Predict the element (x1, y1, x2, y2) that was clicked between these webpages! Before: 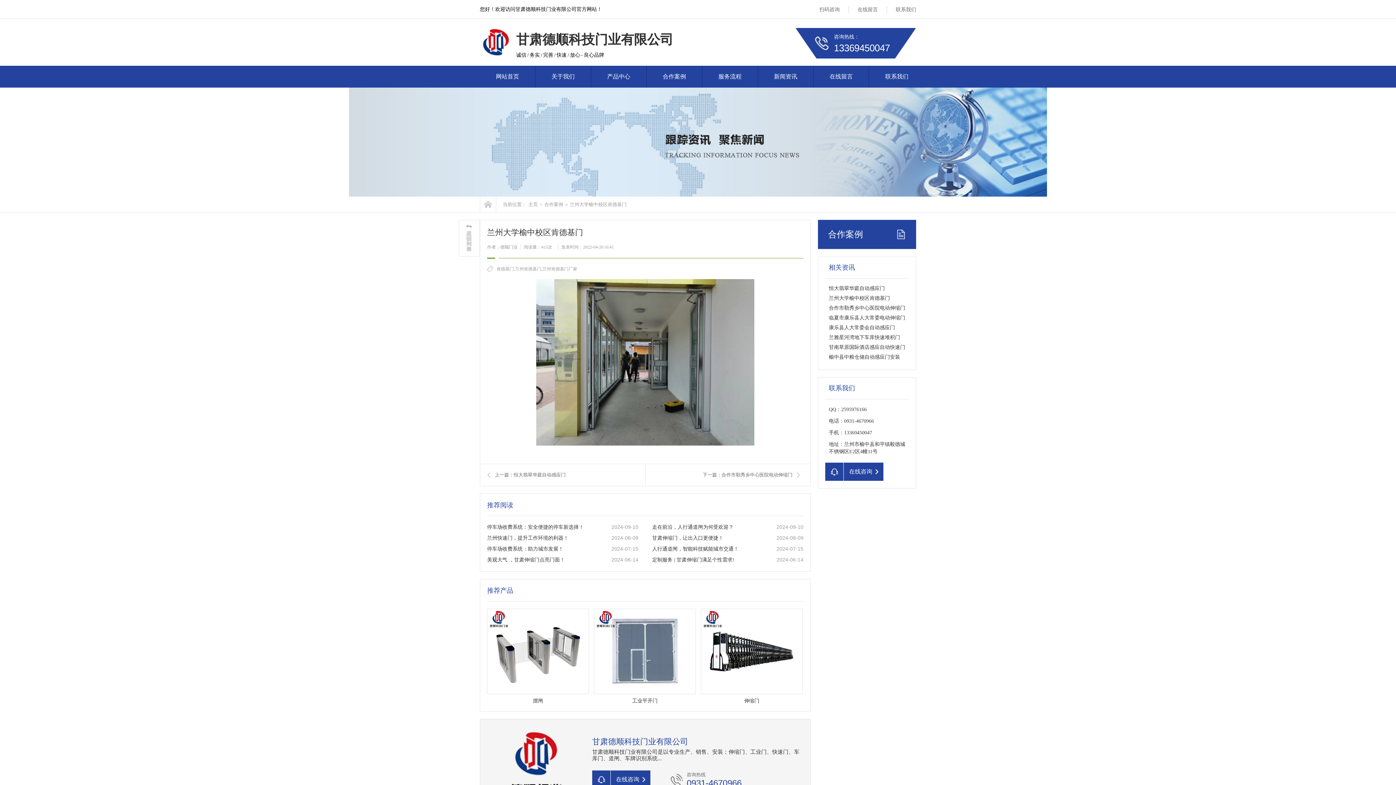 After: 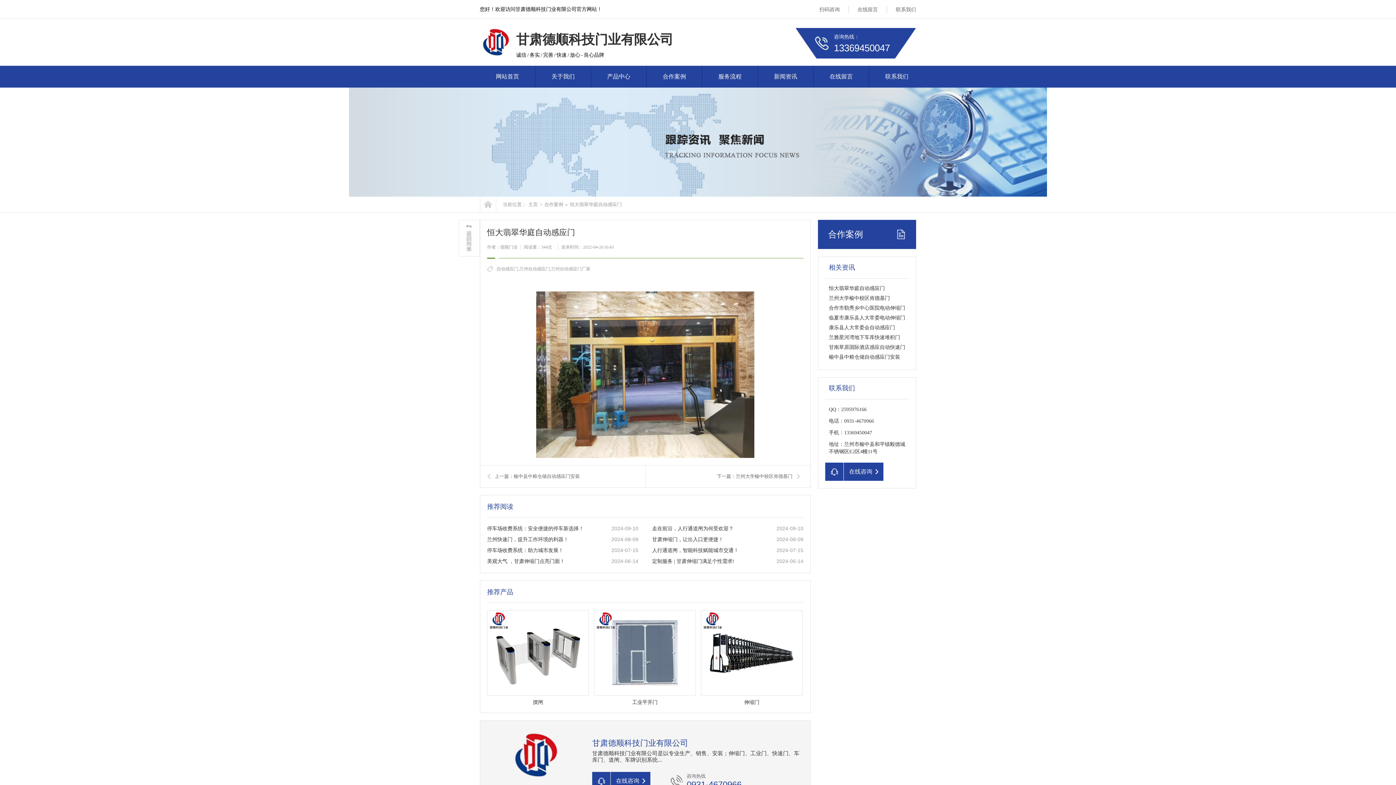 Action: bbox: (829, 285, 885, 291) label: 恒大翡翠华庭自动感应门